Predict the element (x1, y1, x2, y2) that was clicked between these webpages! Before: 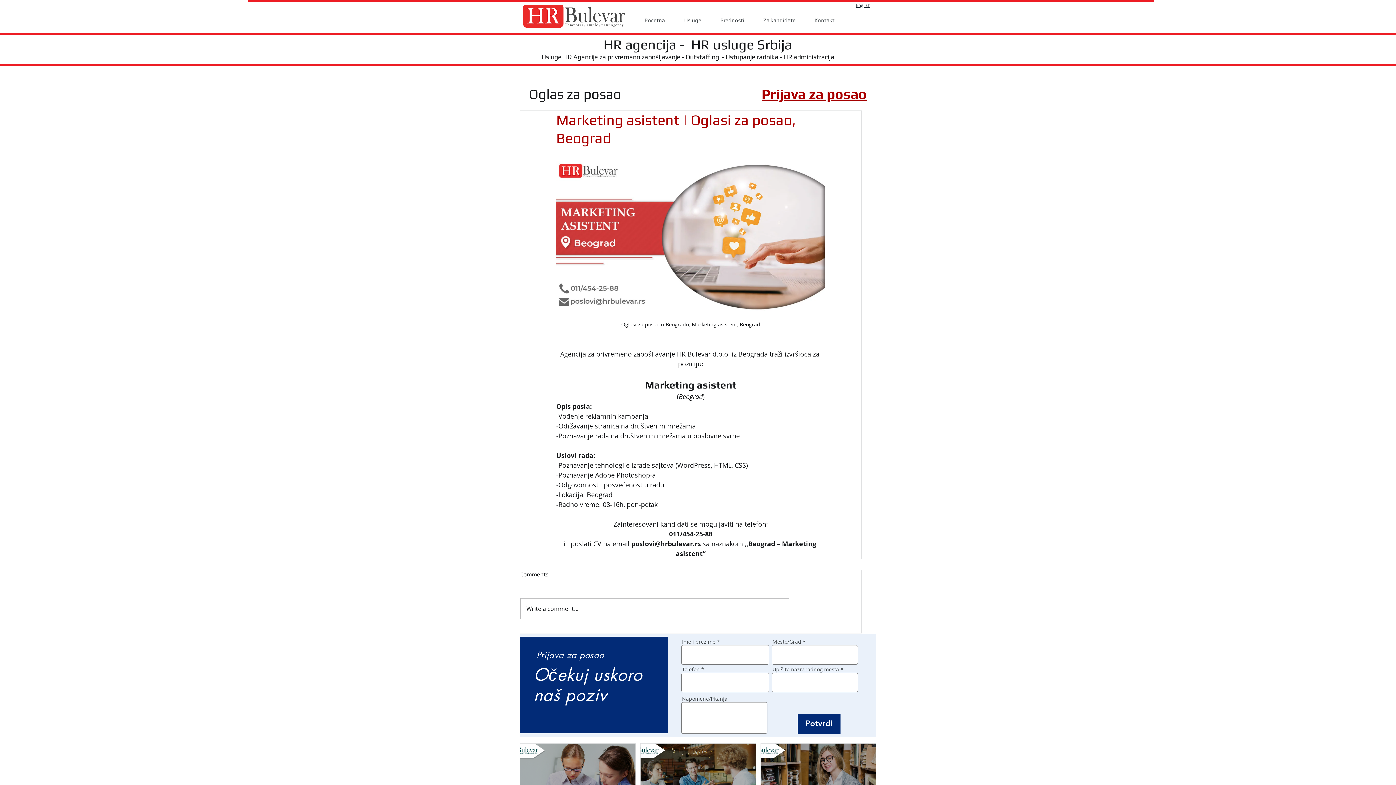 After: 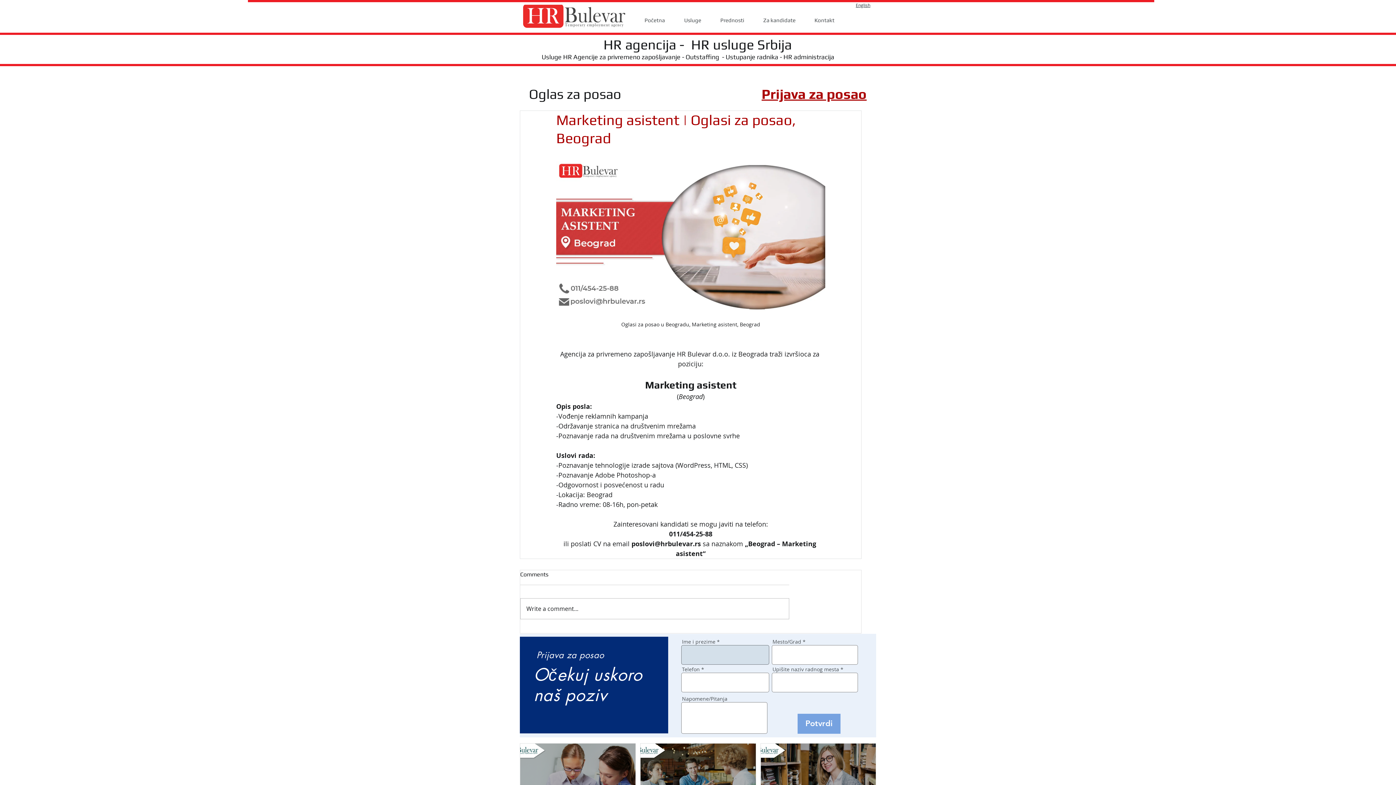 Action: bbox: (797, 714, 840, 734) label: Potvrdi